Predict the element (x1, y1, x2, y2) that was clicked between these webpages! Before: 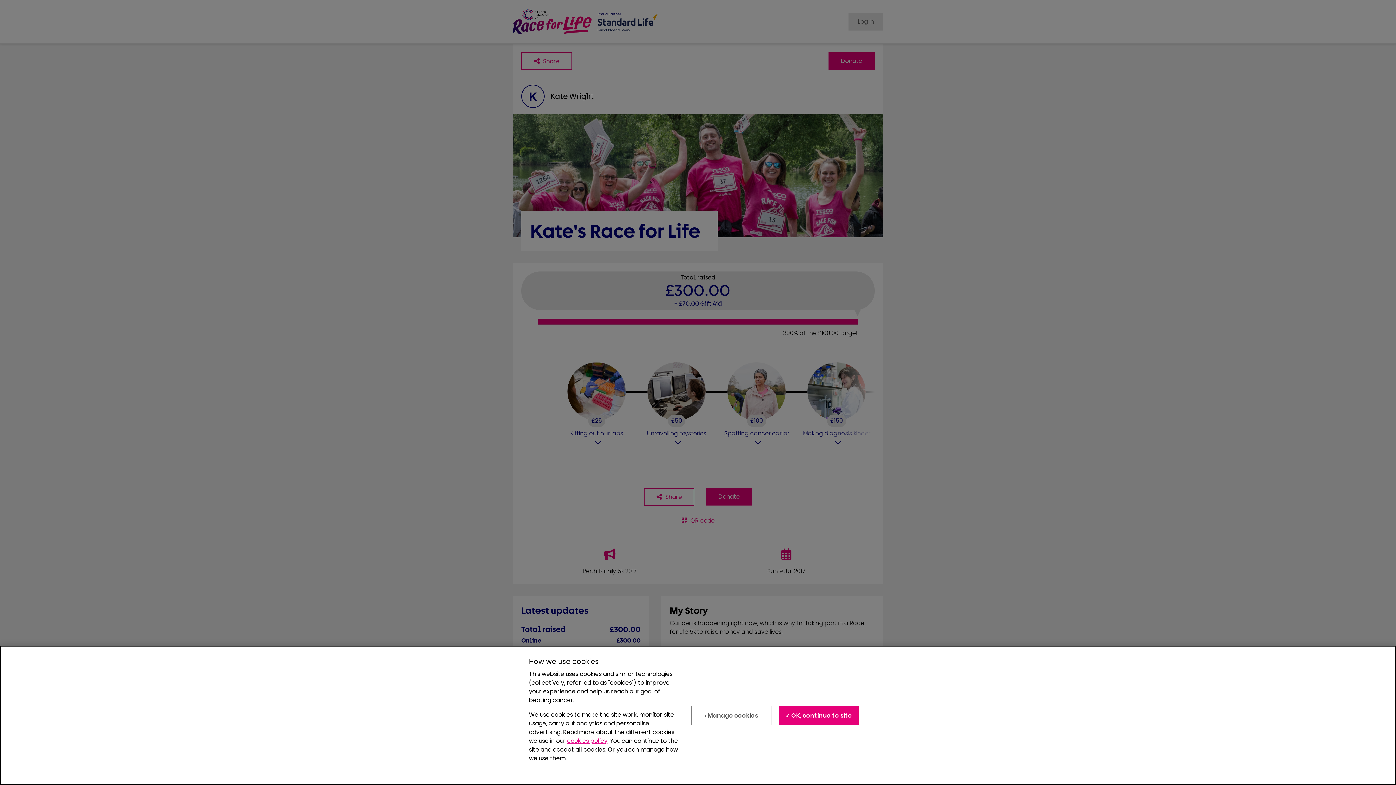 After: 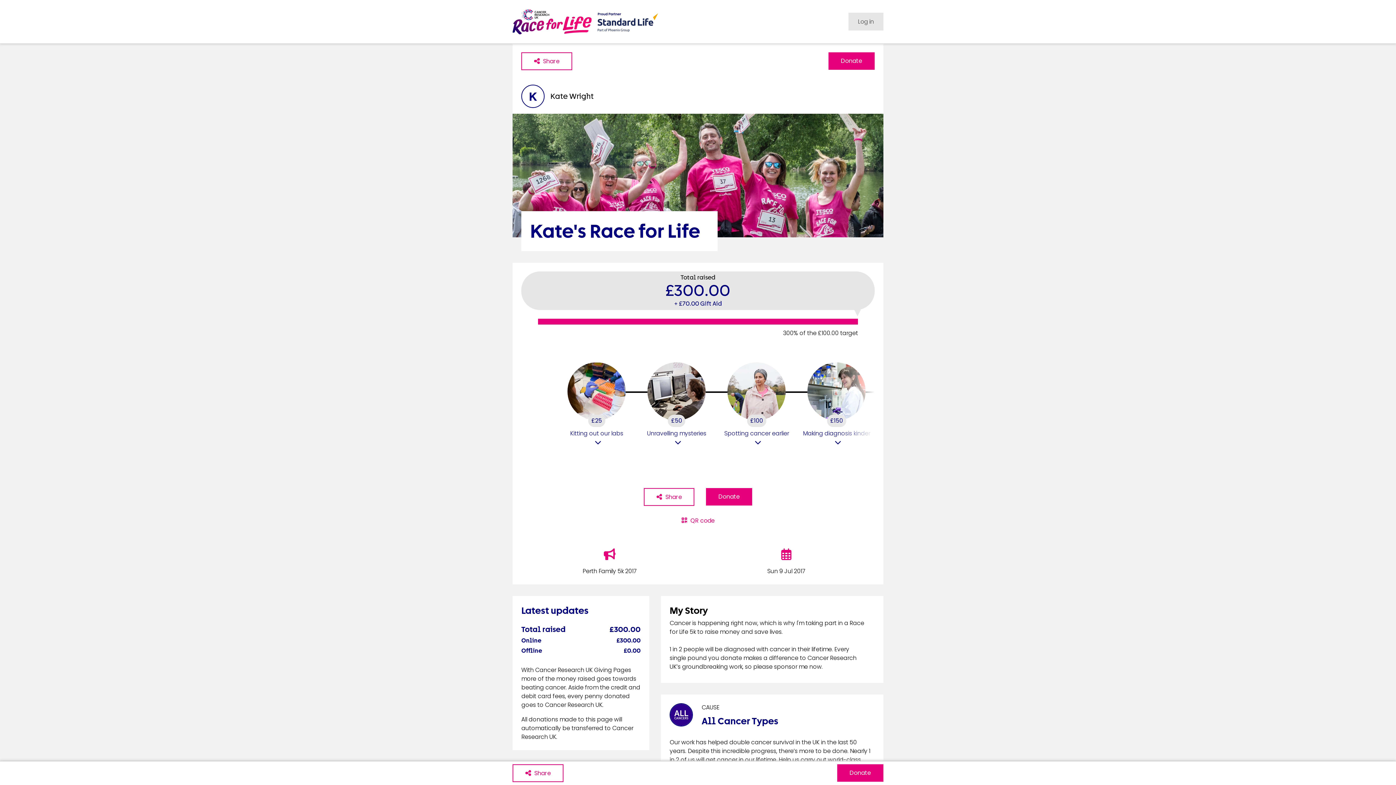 Action: label: ✓ OK, continue to site bbox: (779, 706, 859, 725)